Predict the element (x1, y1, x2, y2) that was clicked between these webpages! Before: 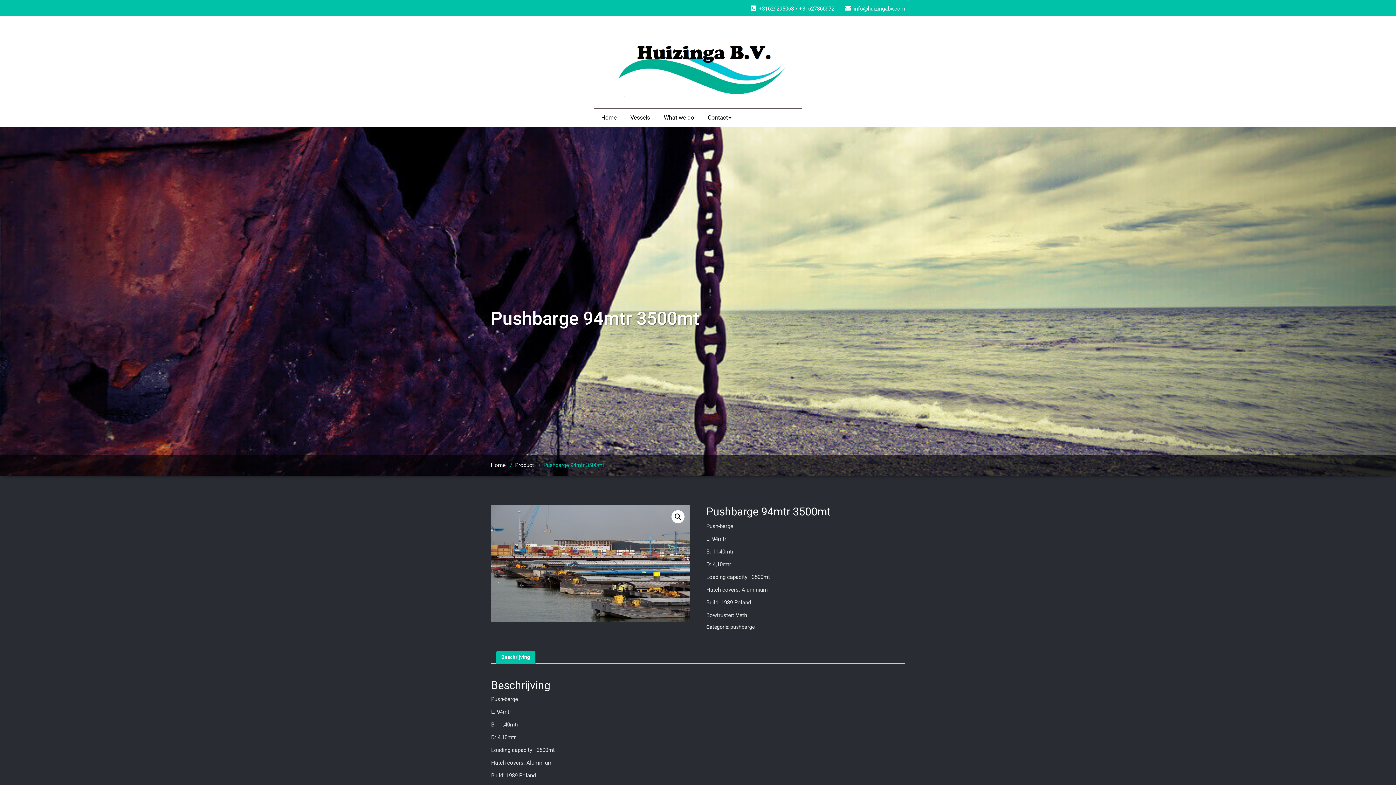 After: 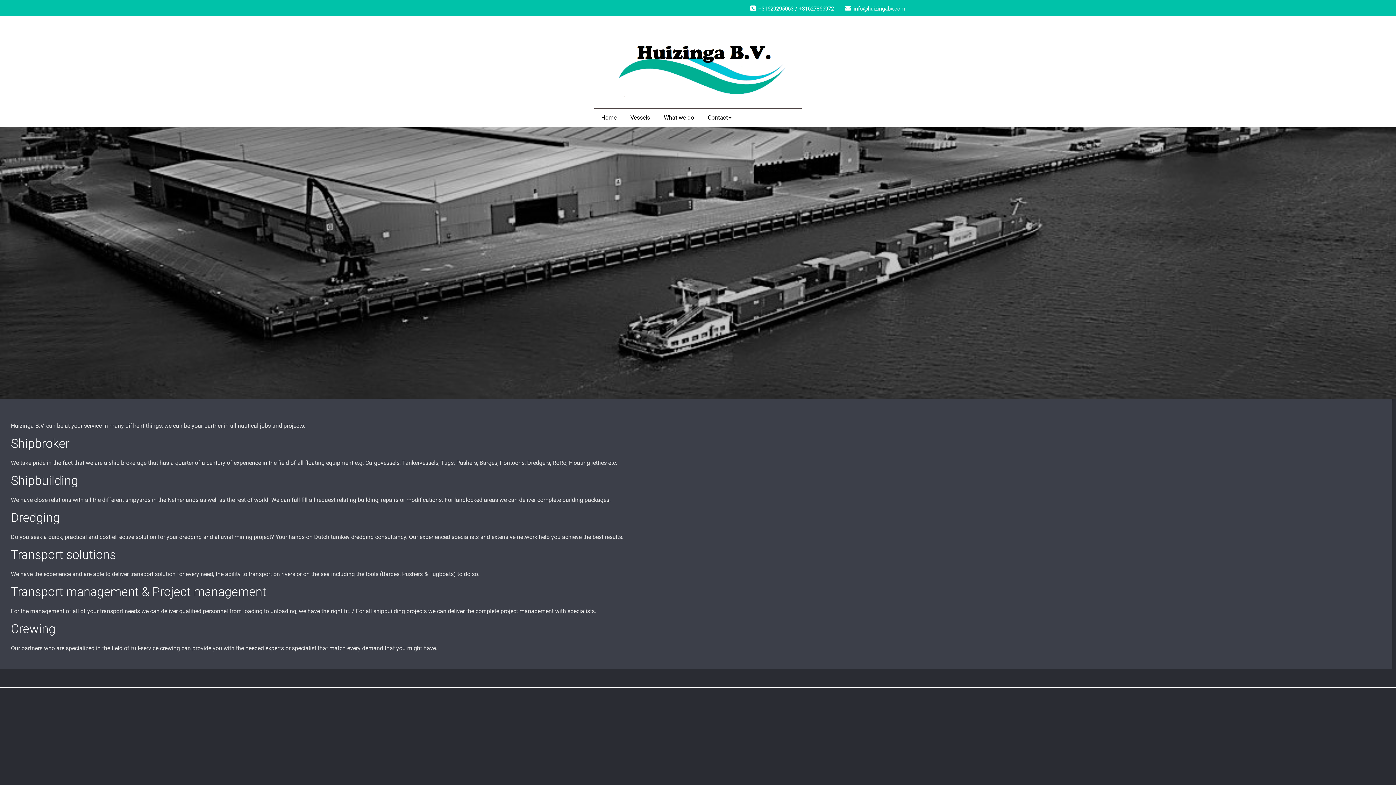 Action: label: Home bbox: (594, 108, 623, 126)